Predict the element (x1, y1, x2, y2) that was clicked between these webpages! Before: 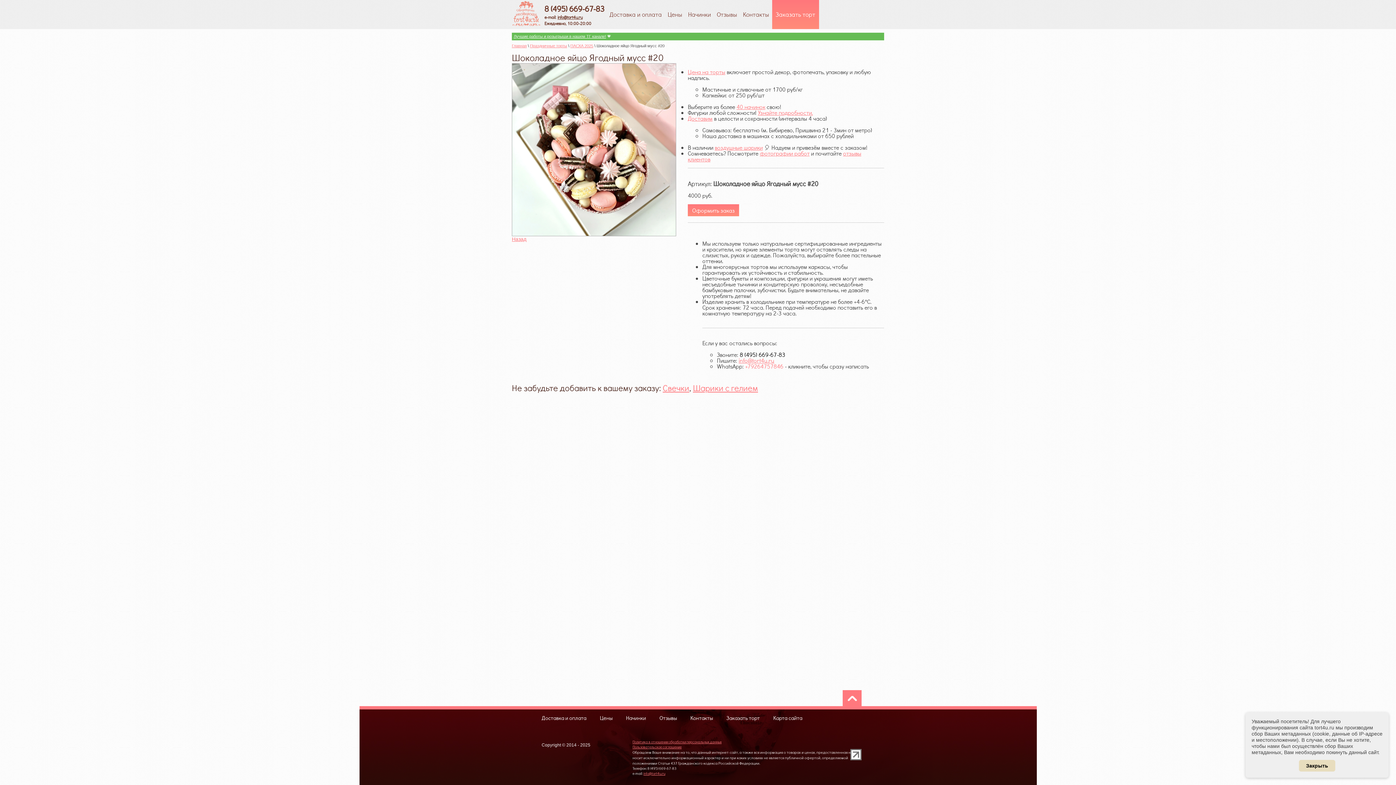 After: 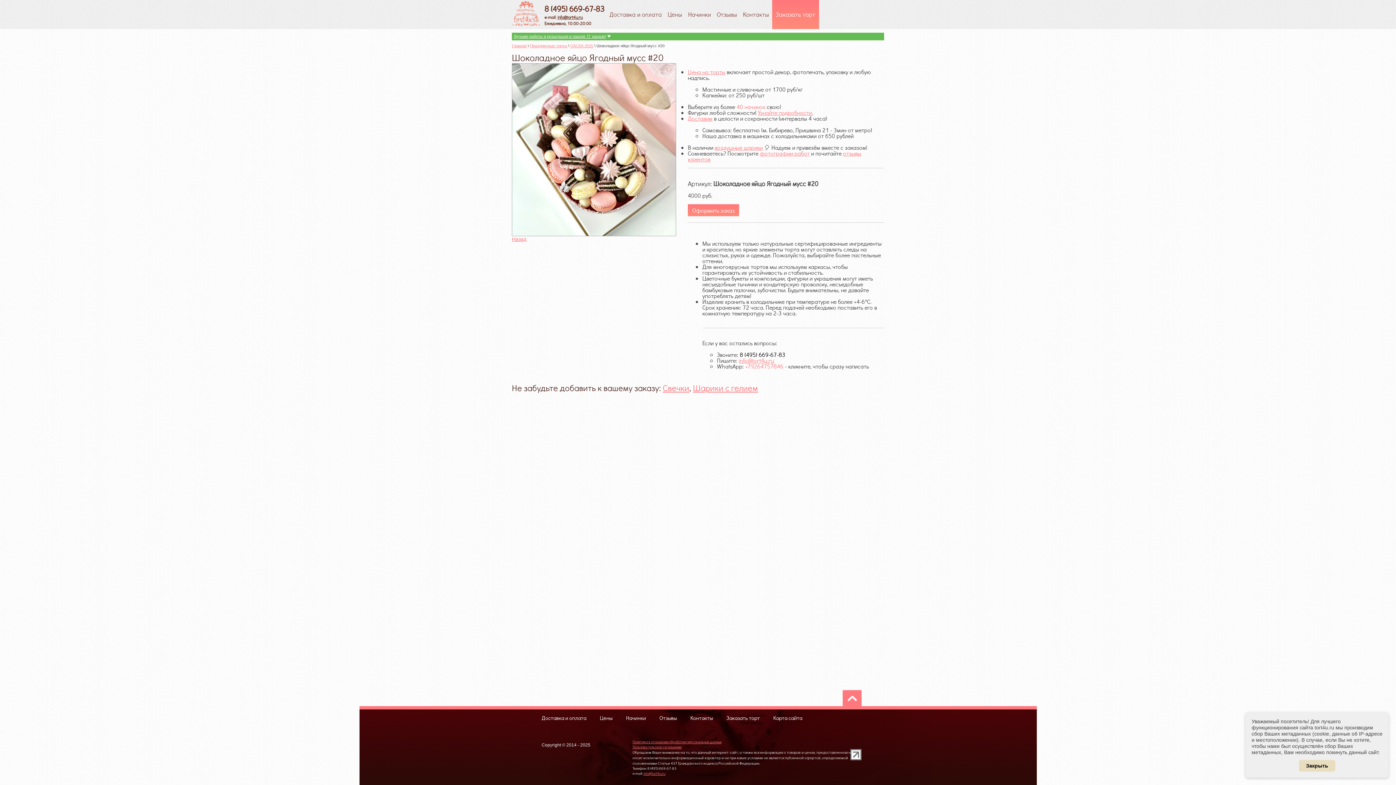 Action: bbox: (736, 102, 765, 110) label: 40 начинок